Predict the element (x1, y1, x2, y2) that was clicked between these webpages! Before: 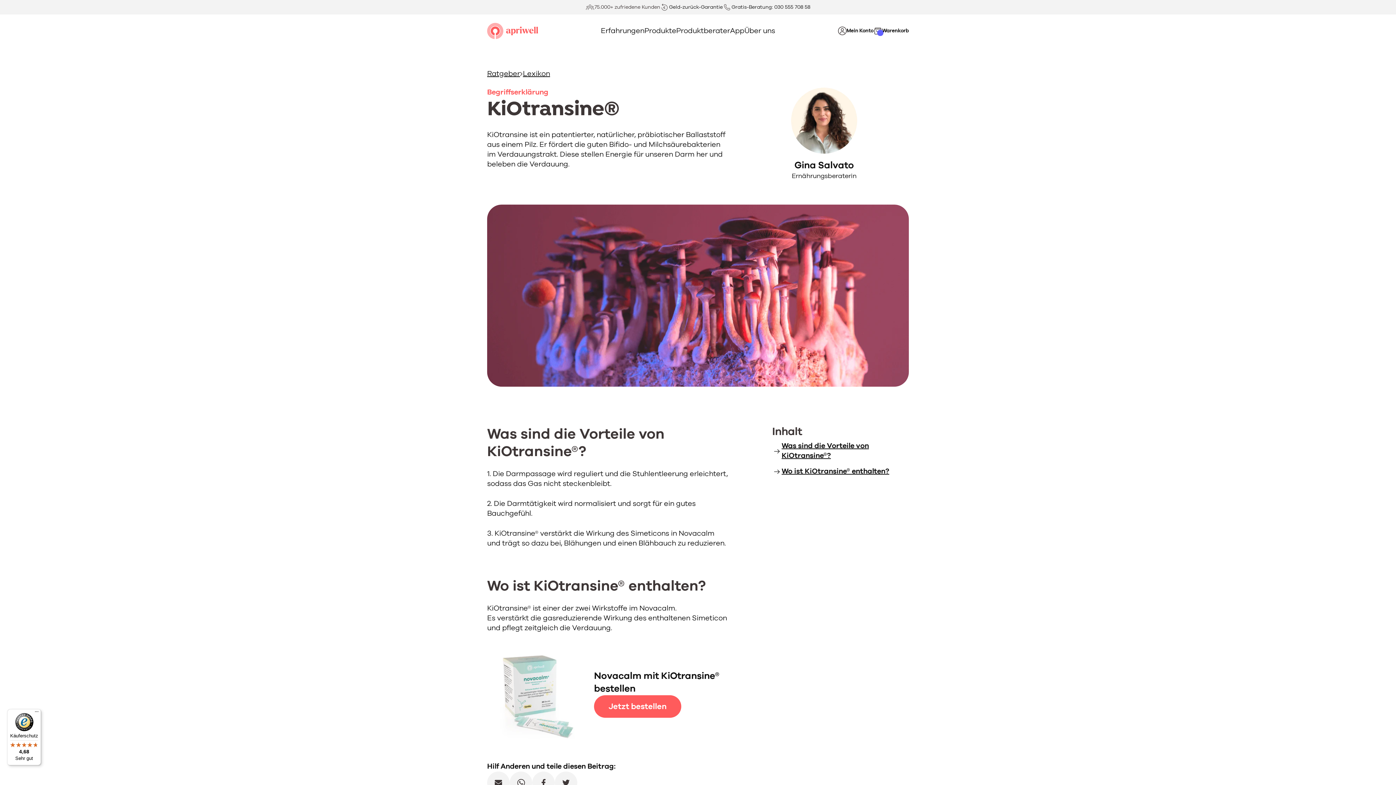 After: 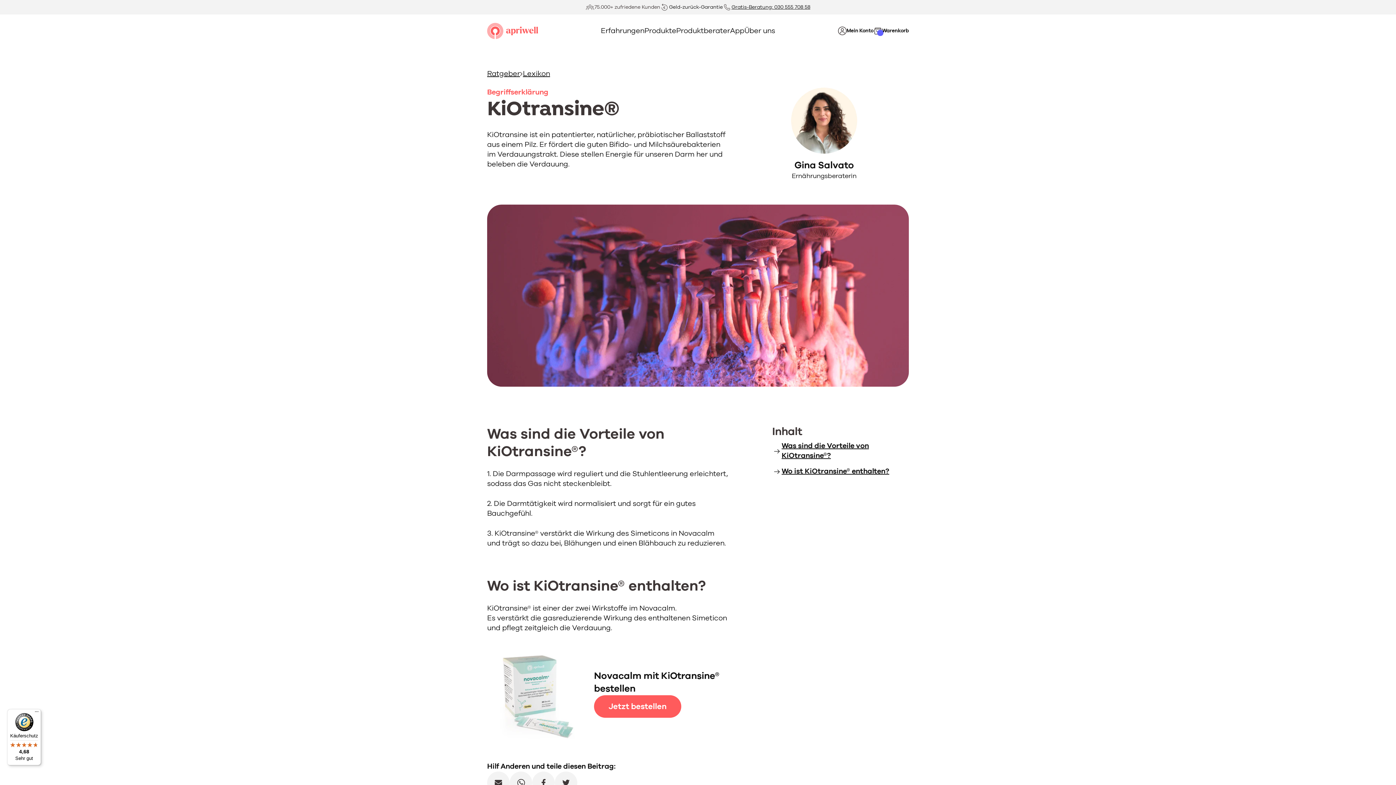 Action: bbox: (722, 2, 810, 11) label: Gratis-Beratung: 030 555 708 58